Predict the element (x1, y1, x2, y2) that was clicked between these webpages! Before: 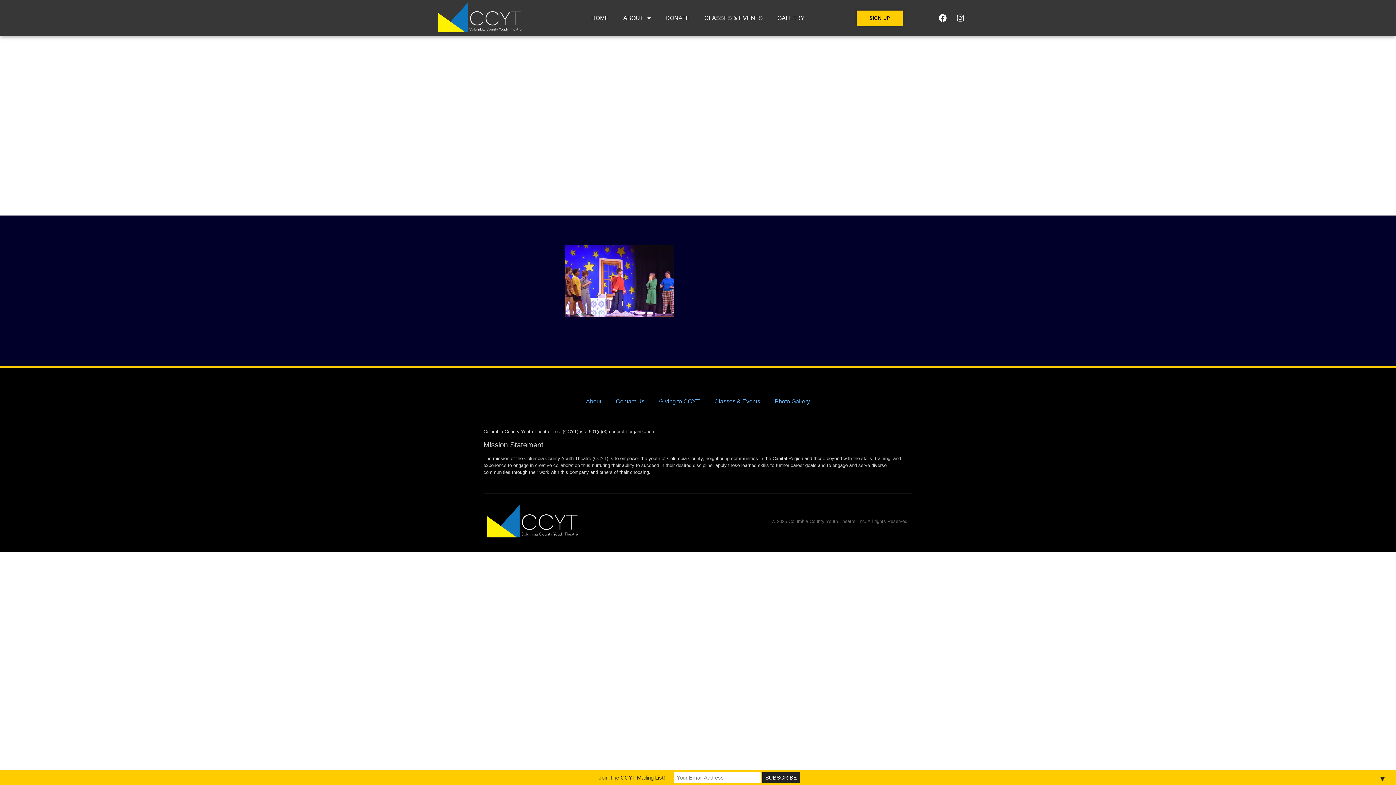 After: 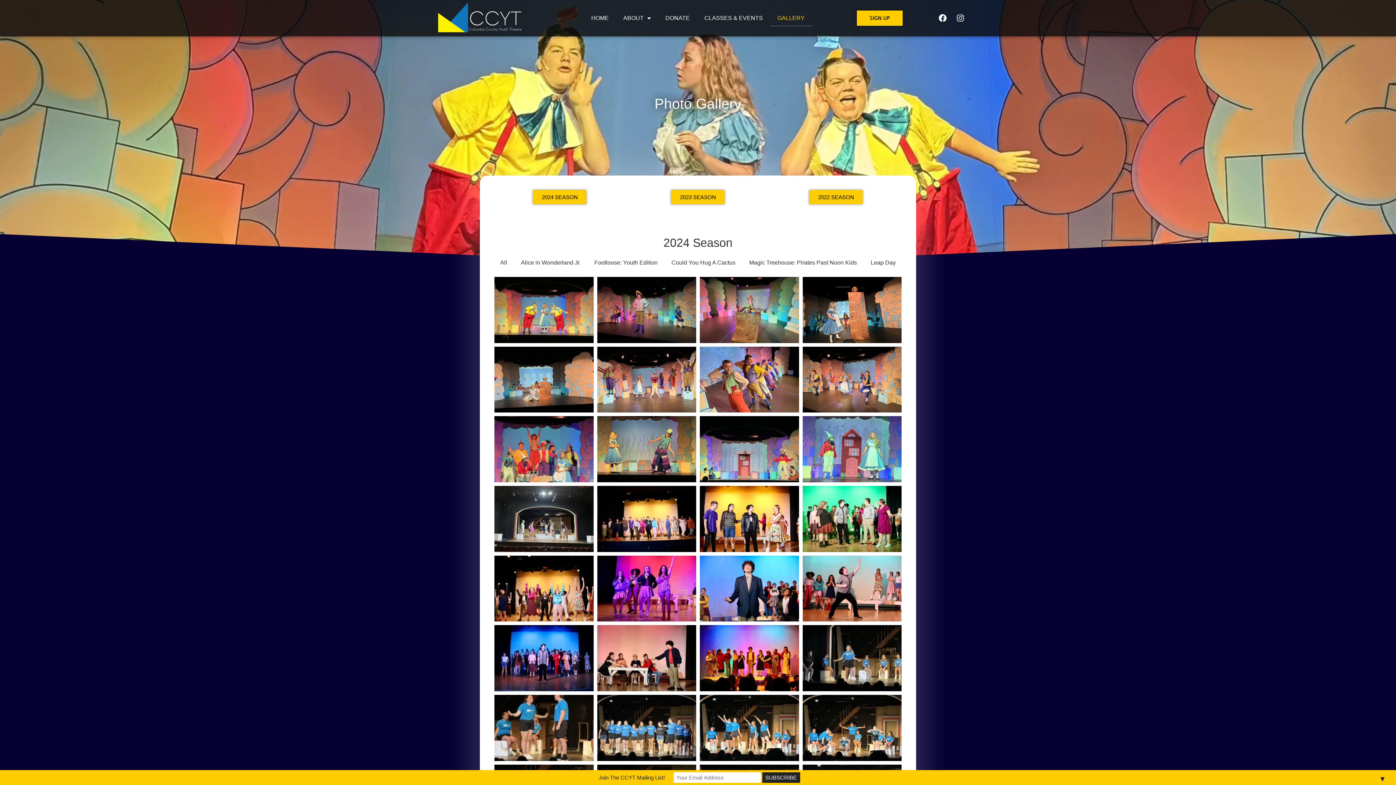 Action: bbox: (770, 9, 812, 26) label: GALLERY